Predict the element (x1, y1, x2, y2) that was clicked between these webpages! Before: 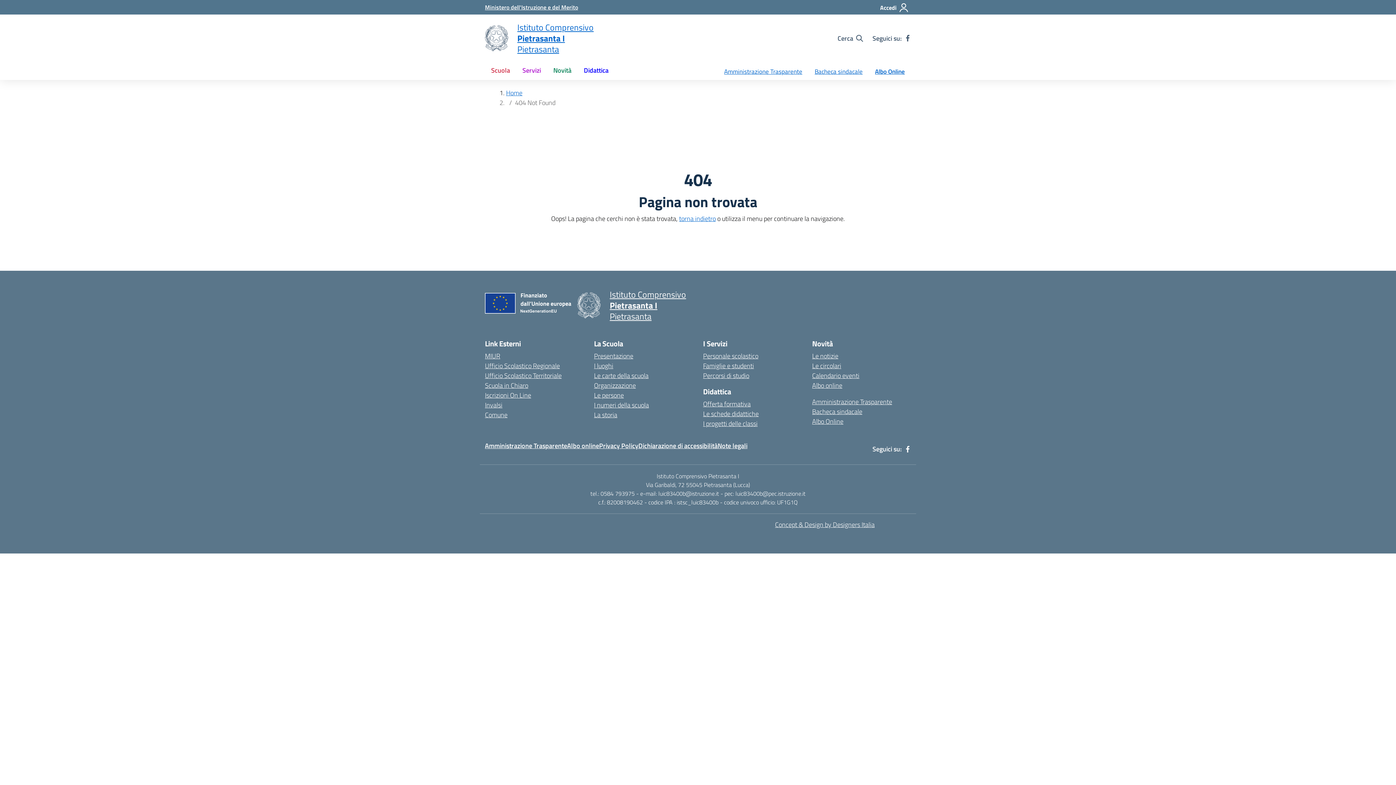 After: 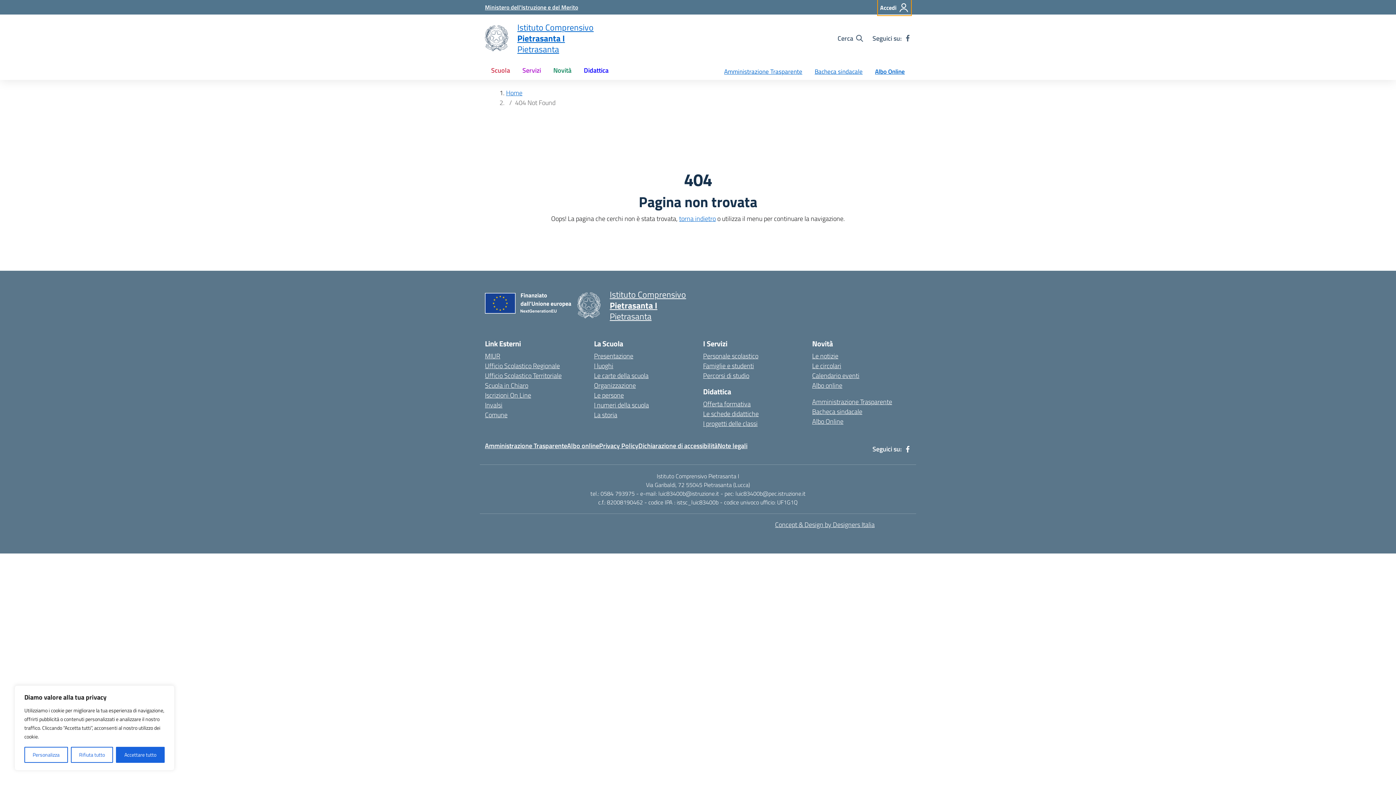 Action: label: Accedi bbox: (878, 0, 911, 15)